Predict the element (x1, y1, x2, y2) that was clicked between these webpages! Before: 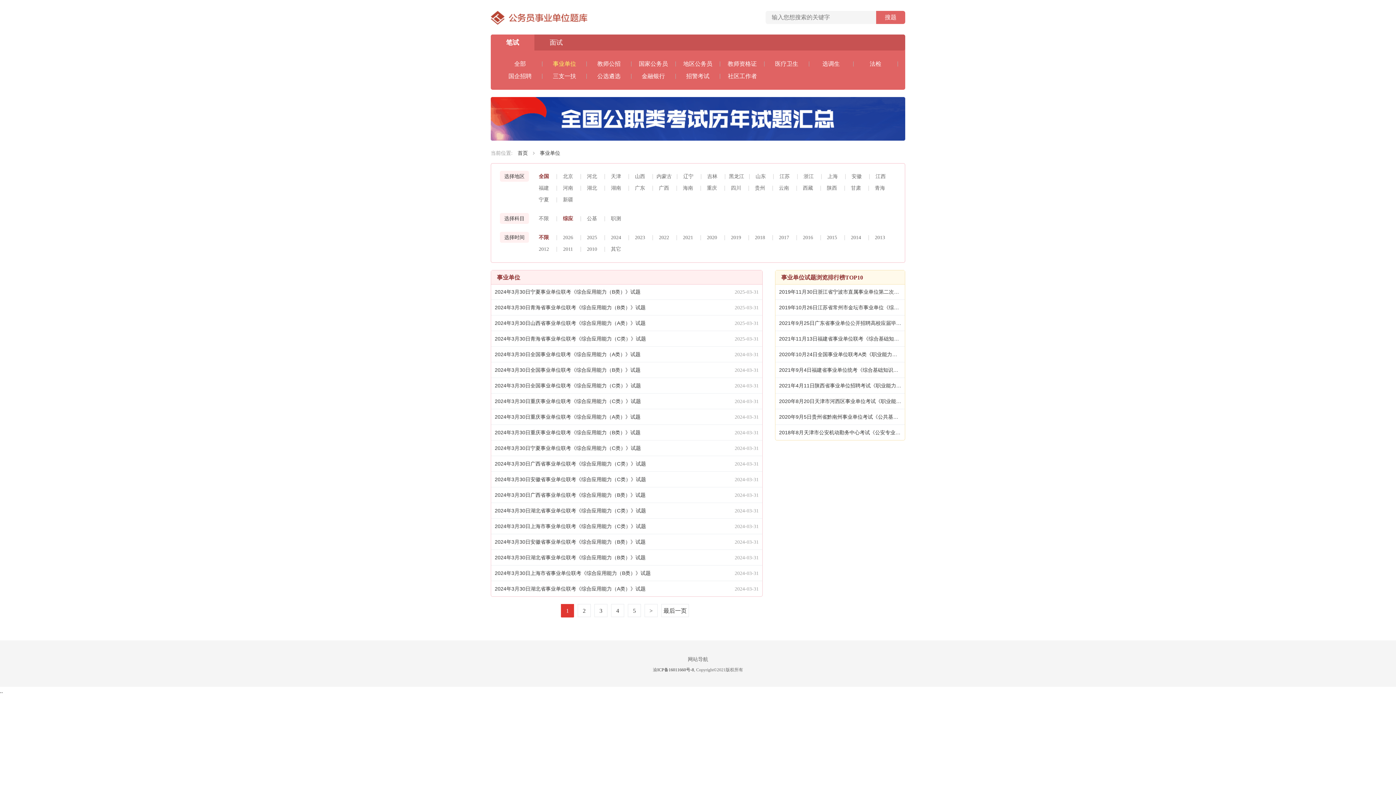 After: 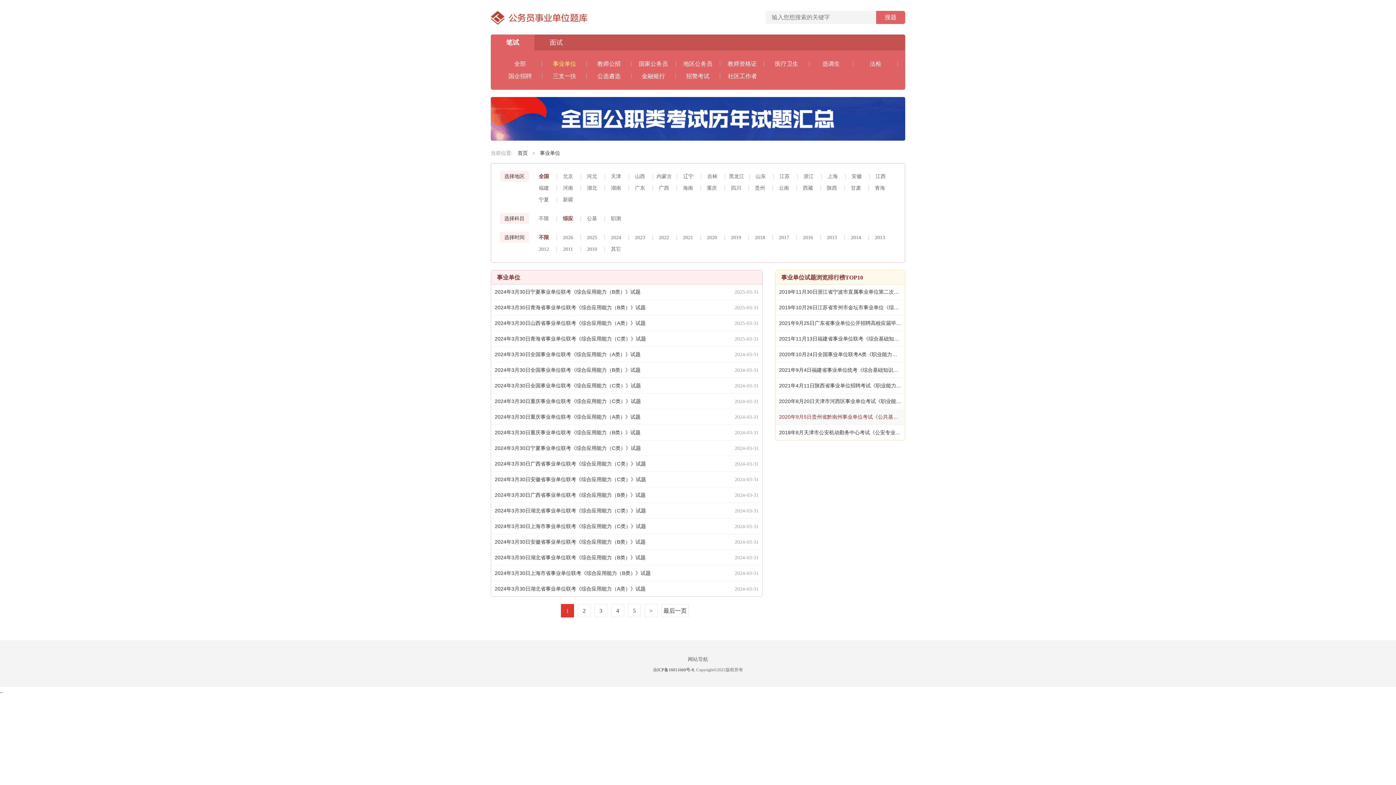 Action: label: 2020年9月5日贵州省黔南州事业单位考试《公共基础知识》试题（精选） bbox: (775, 409, 905, 424)